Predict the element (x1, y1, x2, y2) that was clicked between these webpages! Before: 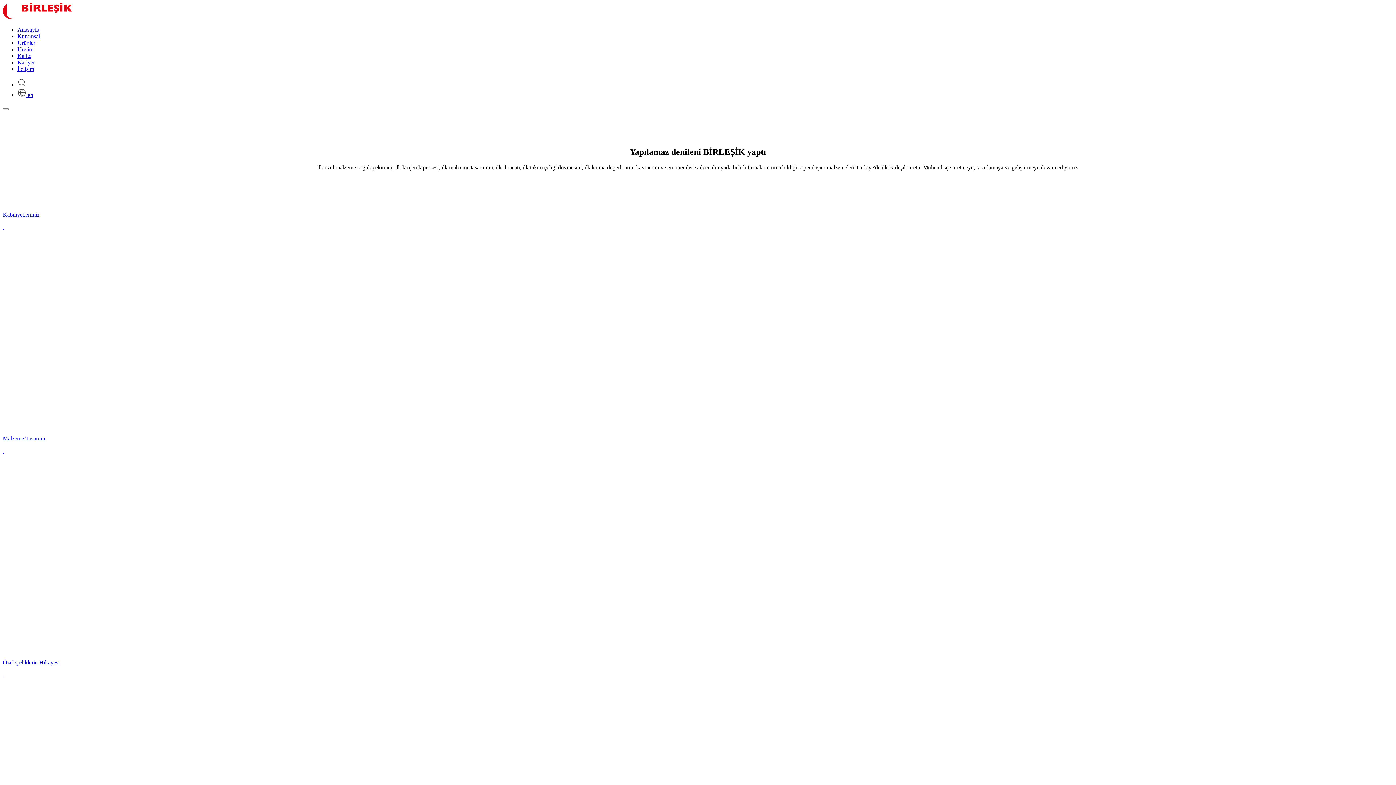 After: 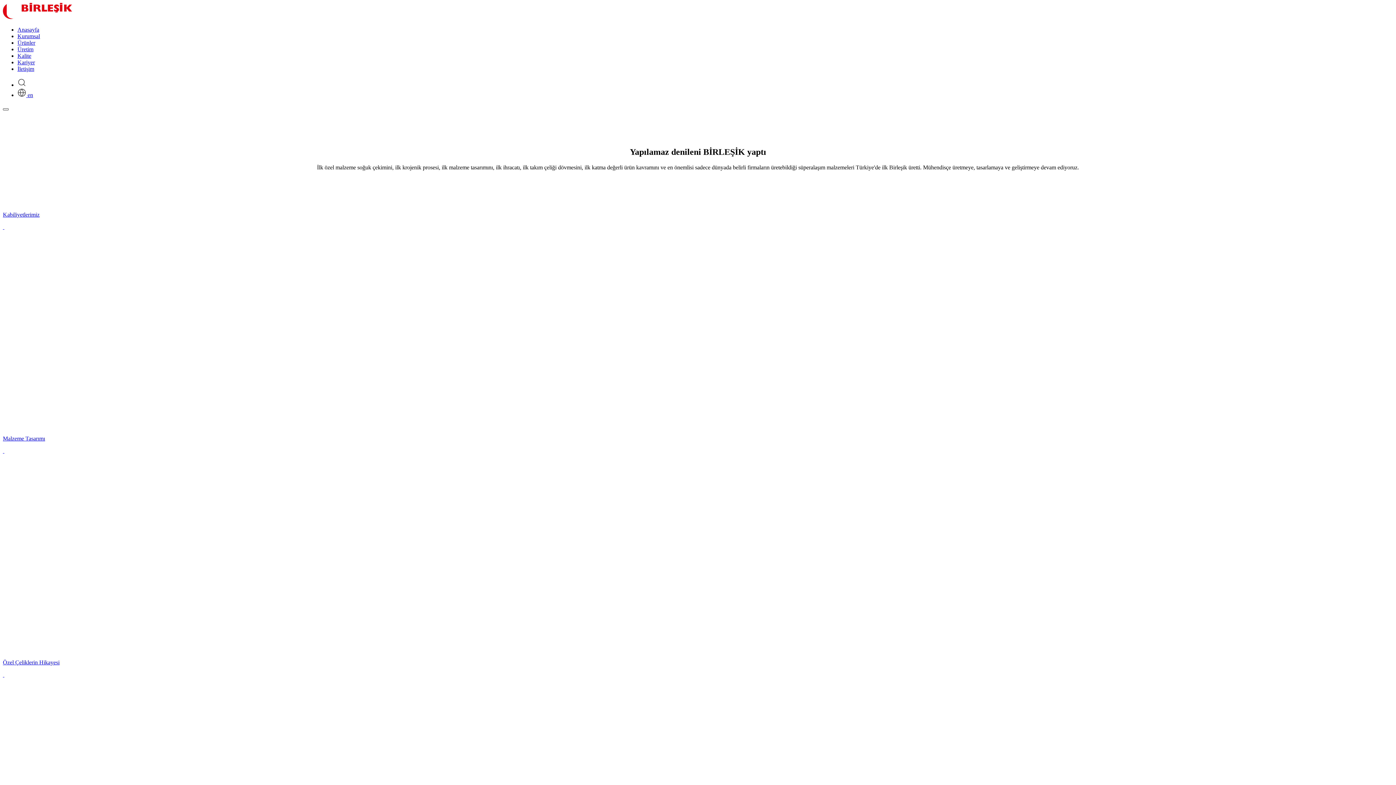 Action: label: Toggle navigation bbox: (2, 108, 8, 110)